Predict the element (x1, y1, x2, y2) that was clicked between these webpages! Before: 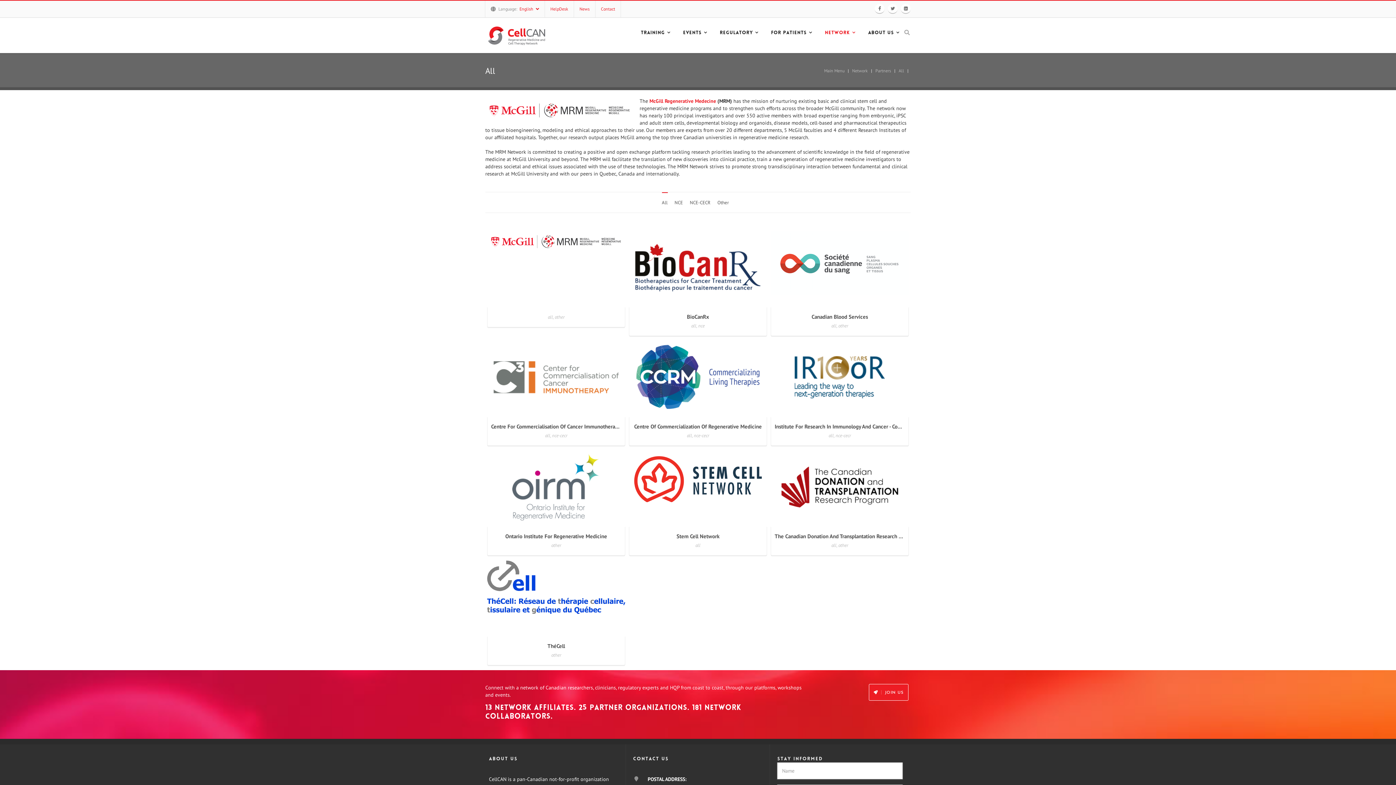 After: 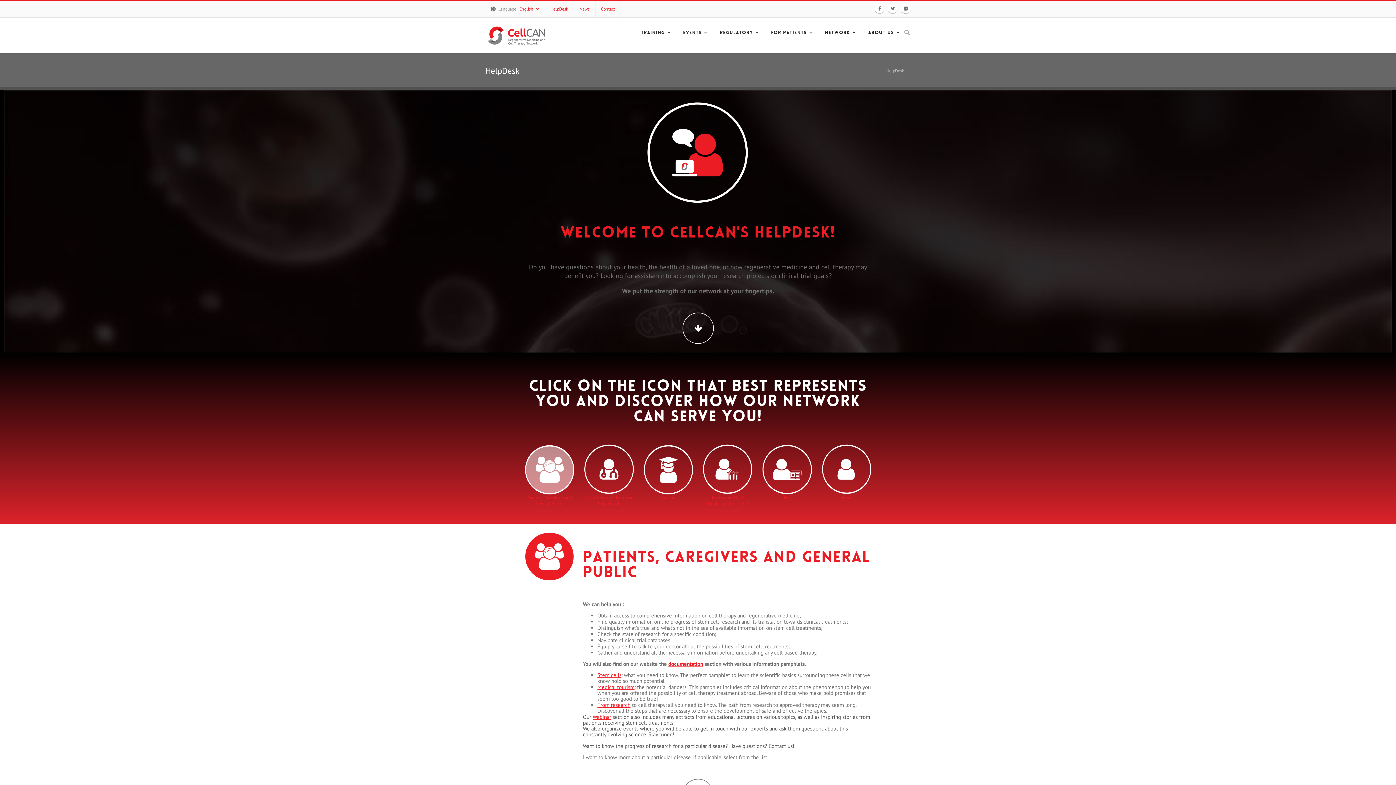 Action: label: HelpDesk bbox: (550, 6, 568, 11)